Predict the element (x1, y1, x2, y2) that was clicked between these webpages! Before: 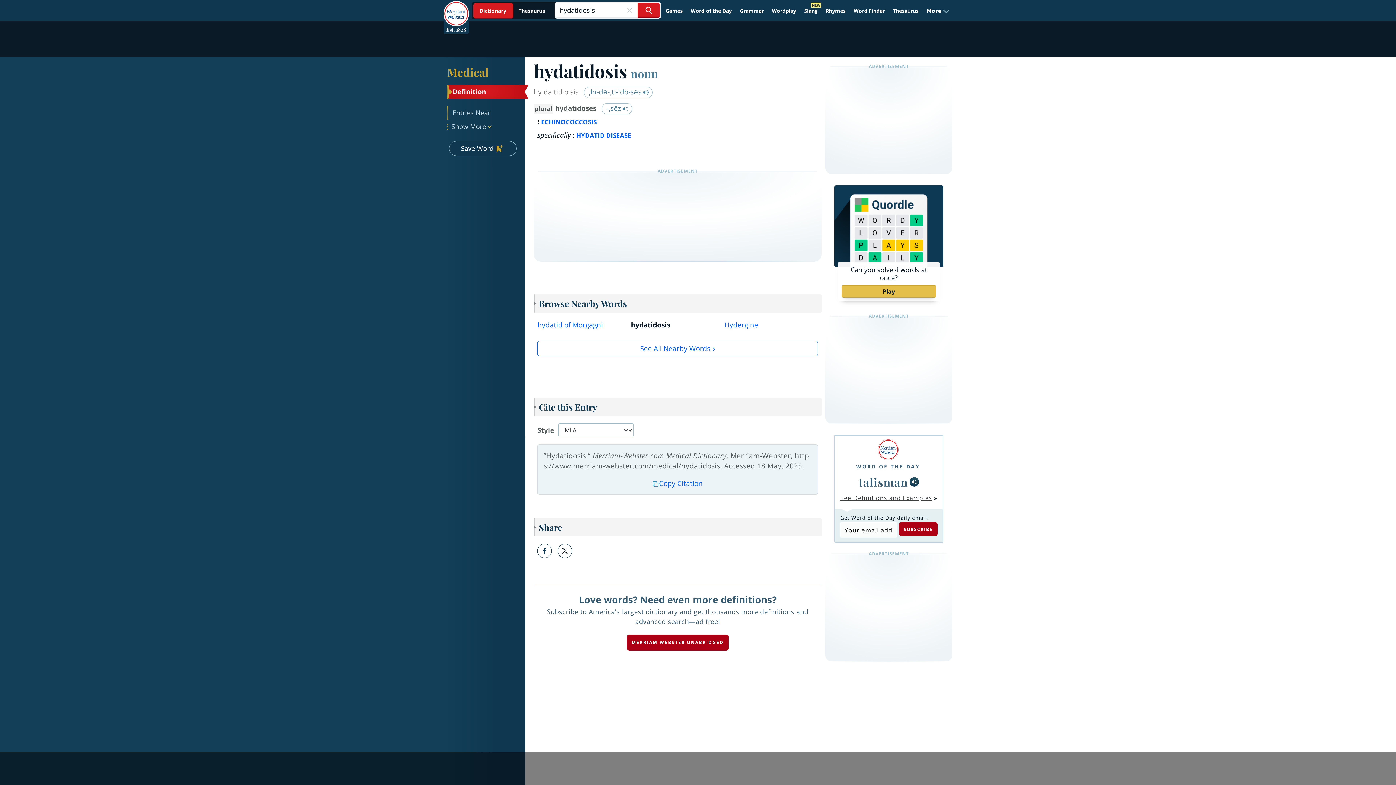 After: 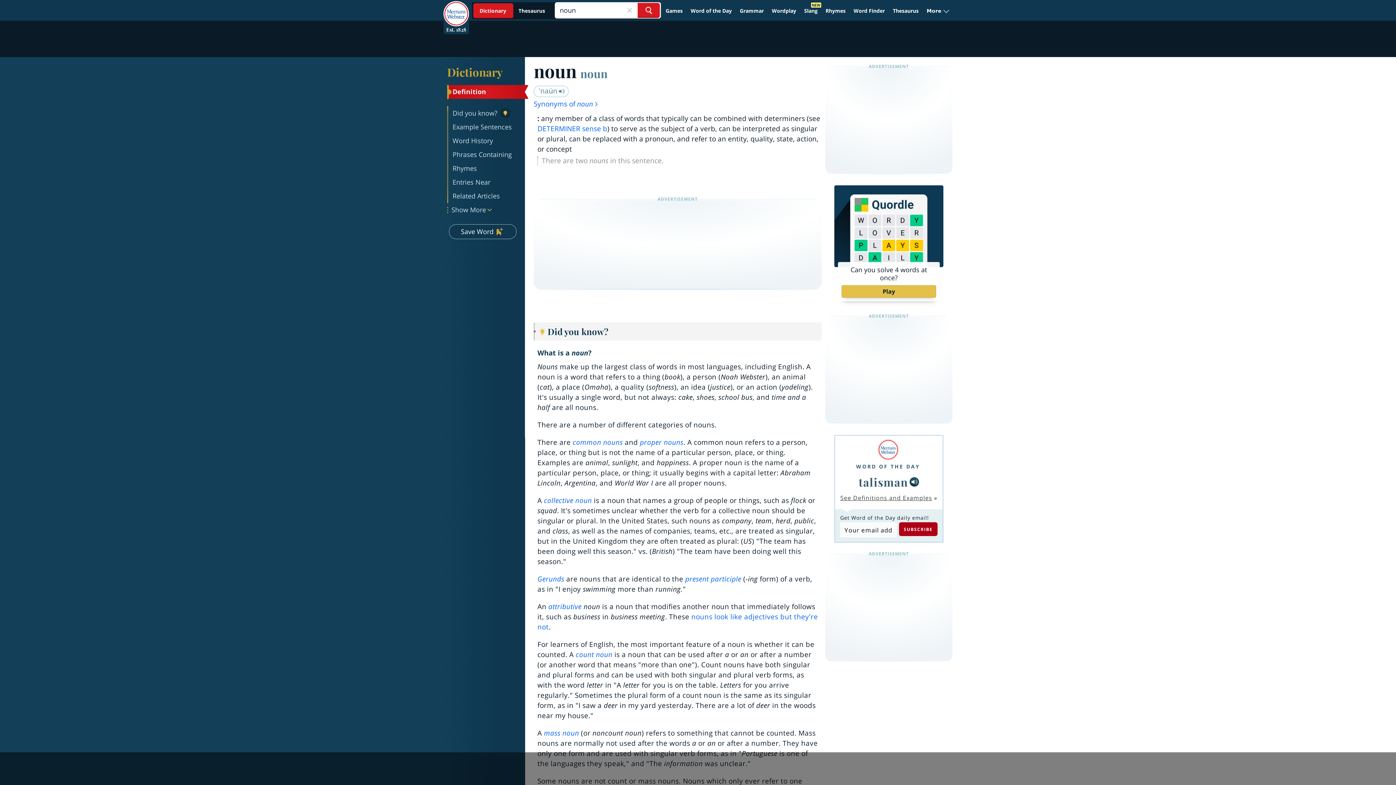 Action: label: noun bbox: (631, 65, 658, 81)